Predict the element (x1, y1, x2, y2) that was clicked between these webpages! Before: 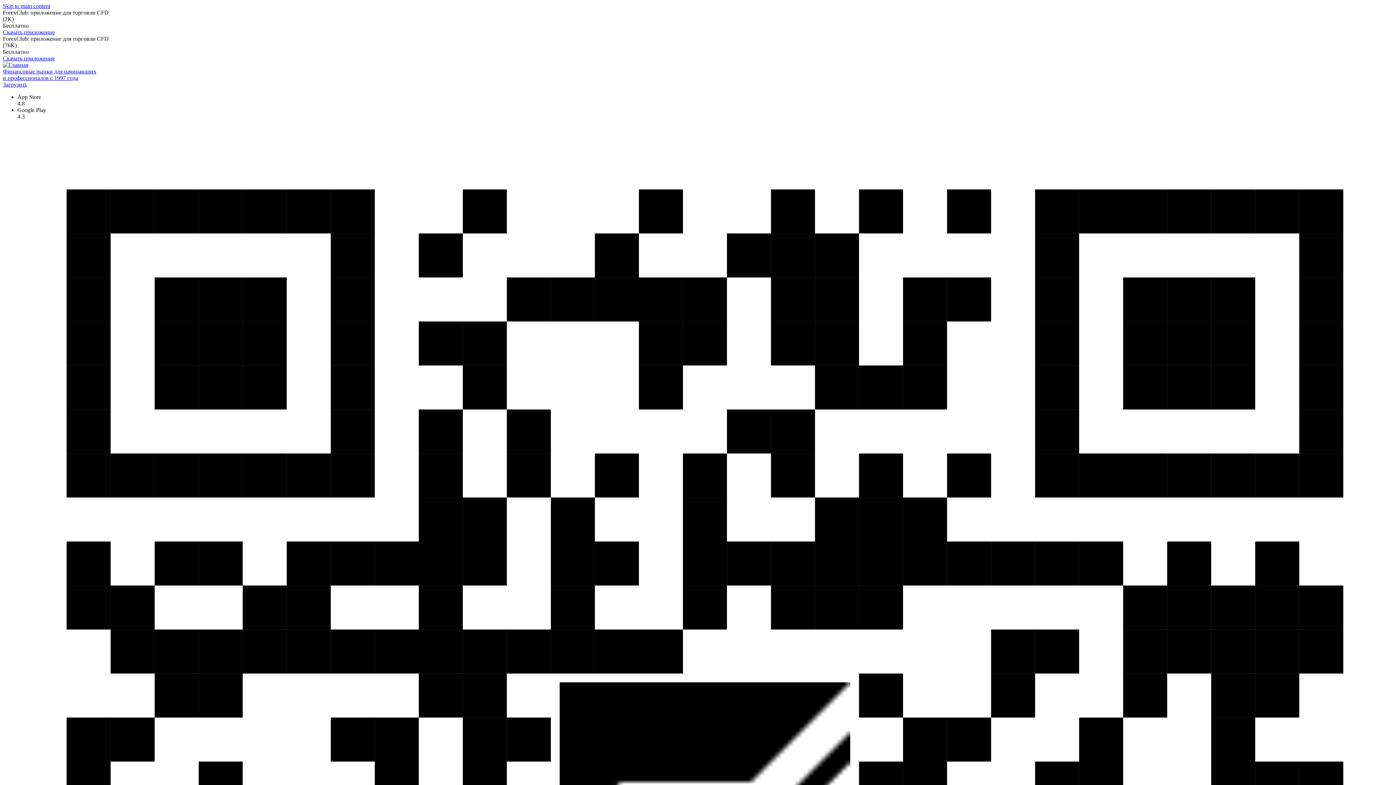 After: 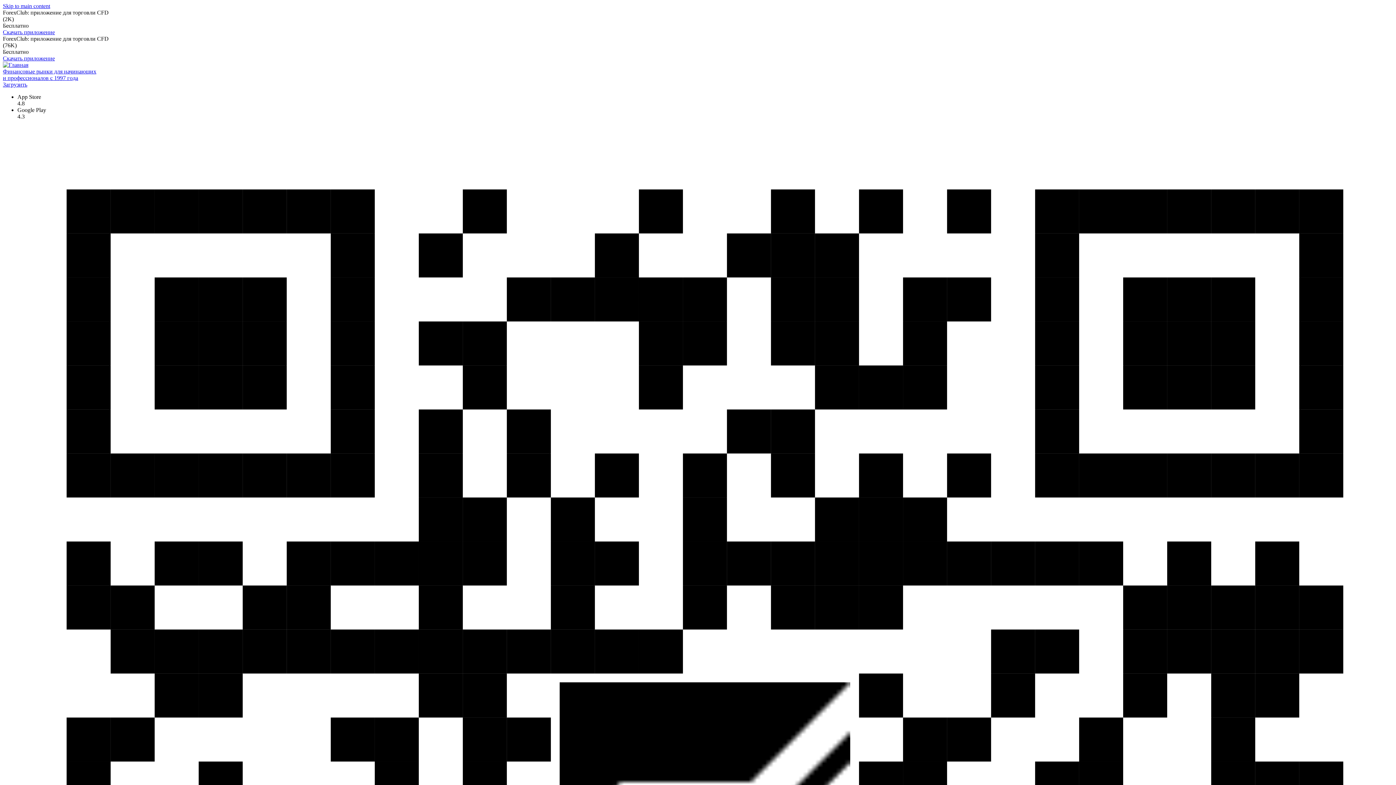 Action: label: Скачать приложение bbox: (2, 29, 54, 35)